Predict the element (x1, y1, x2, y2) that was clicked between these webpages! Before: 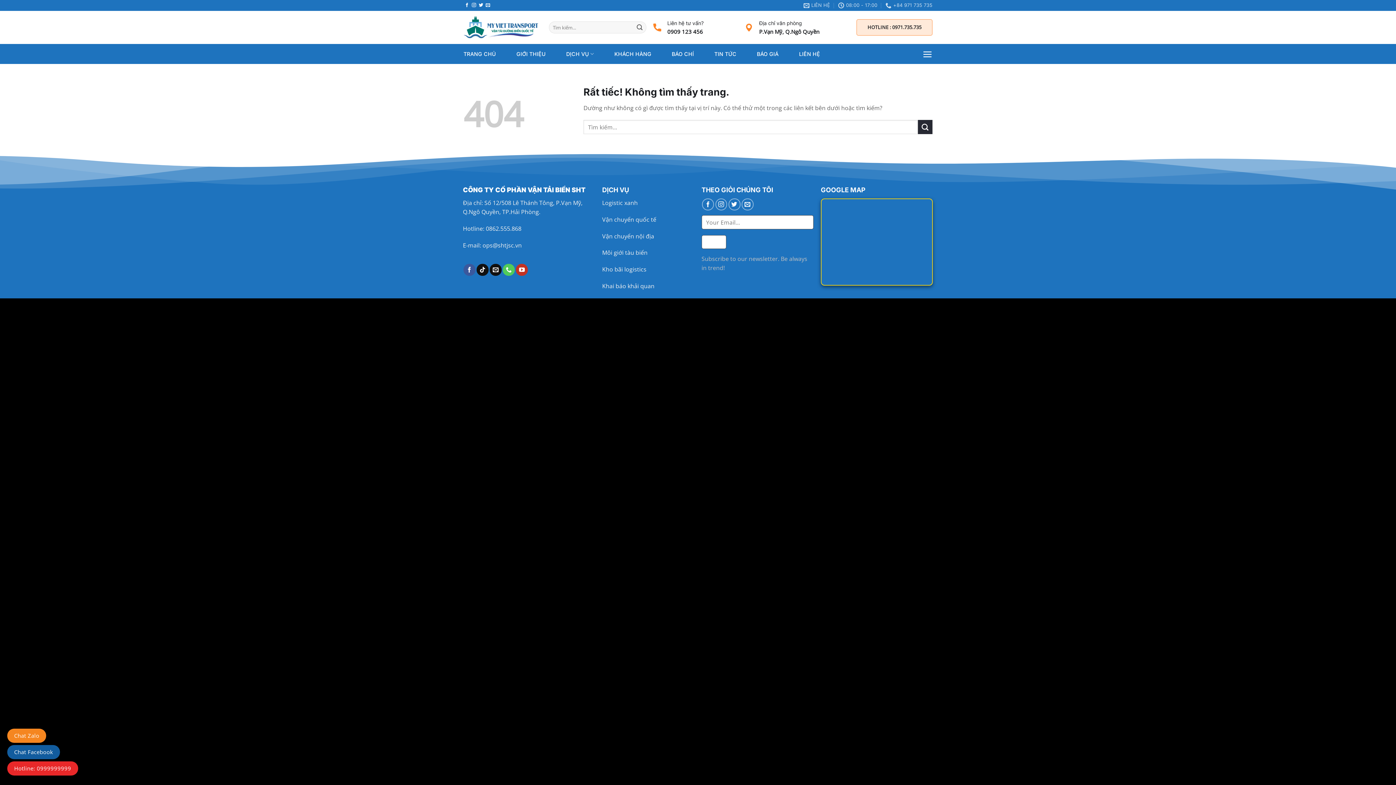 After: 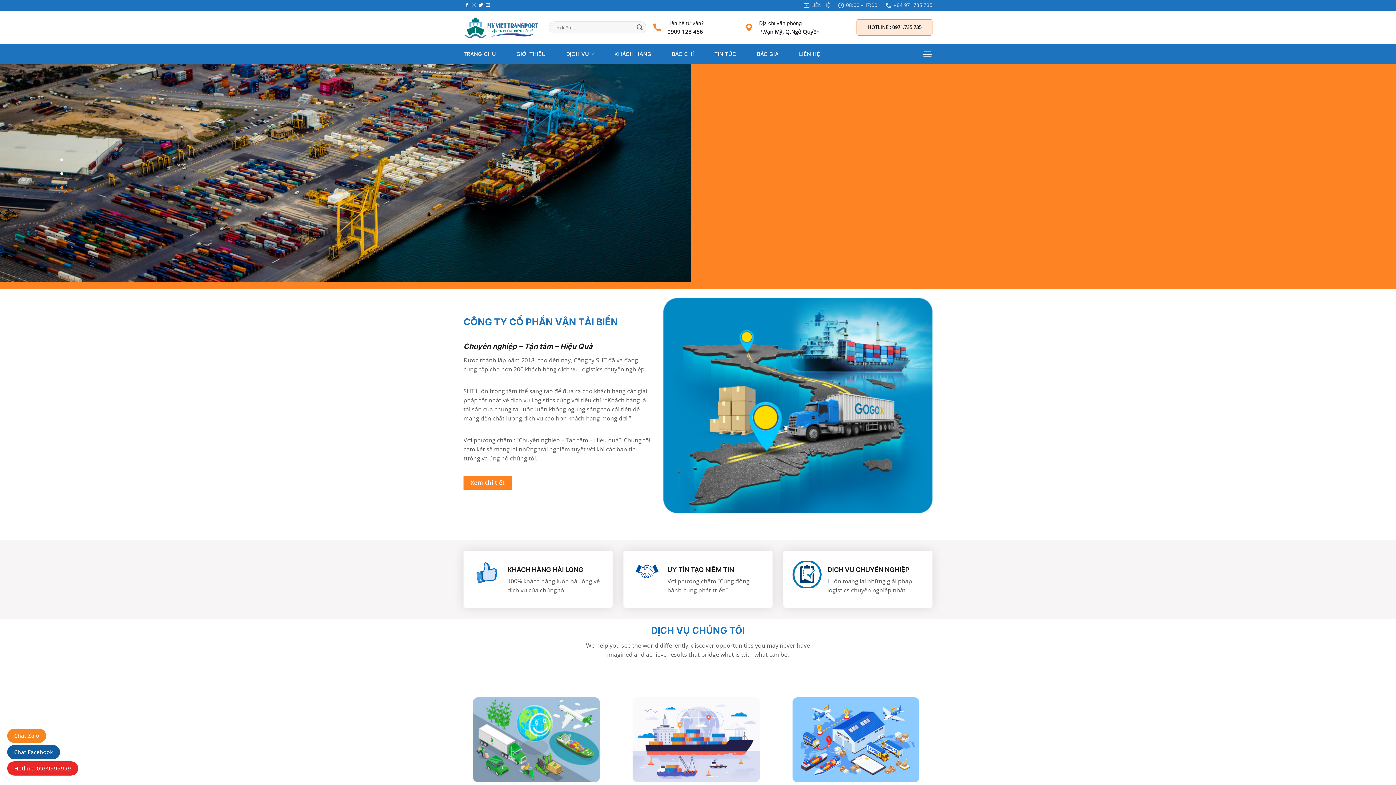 Action: label: TRANG CHỦ bbox: (463, 47, 496, 60)